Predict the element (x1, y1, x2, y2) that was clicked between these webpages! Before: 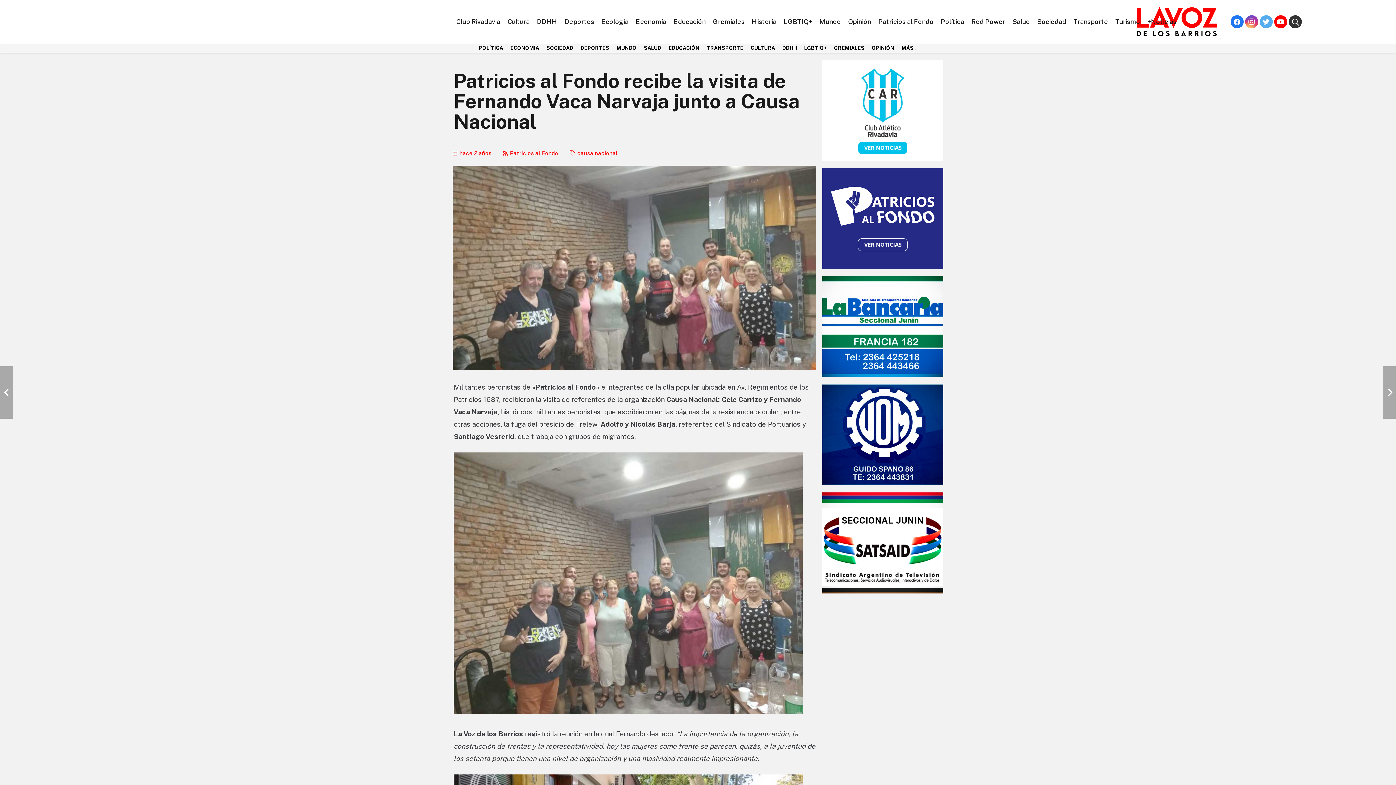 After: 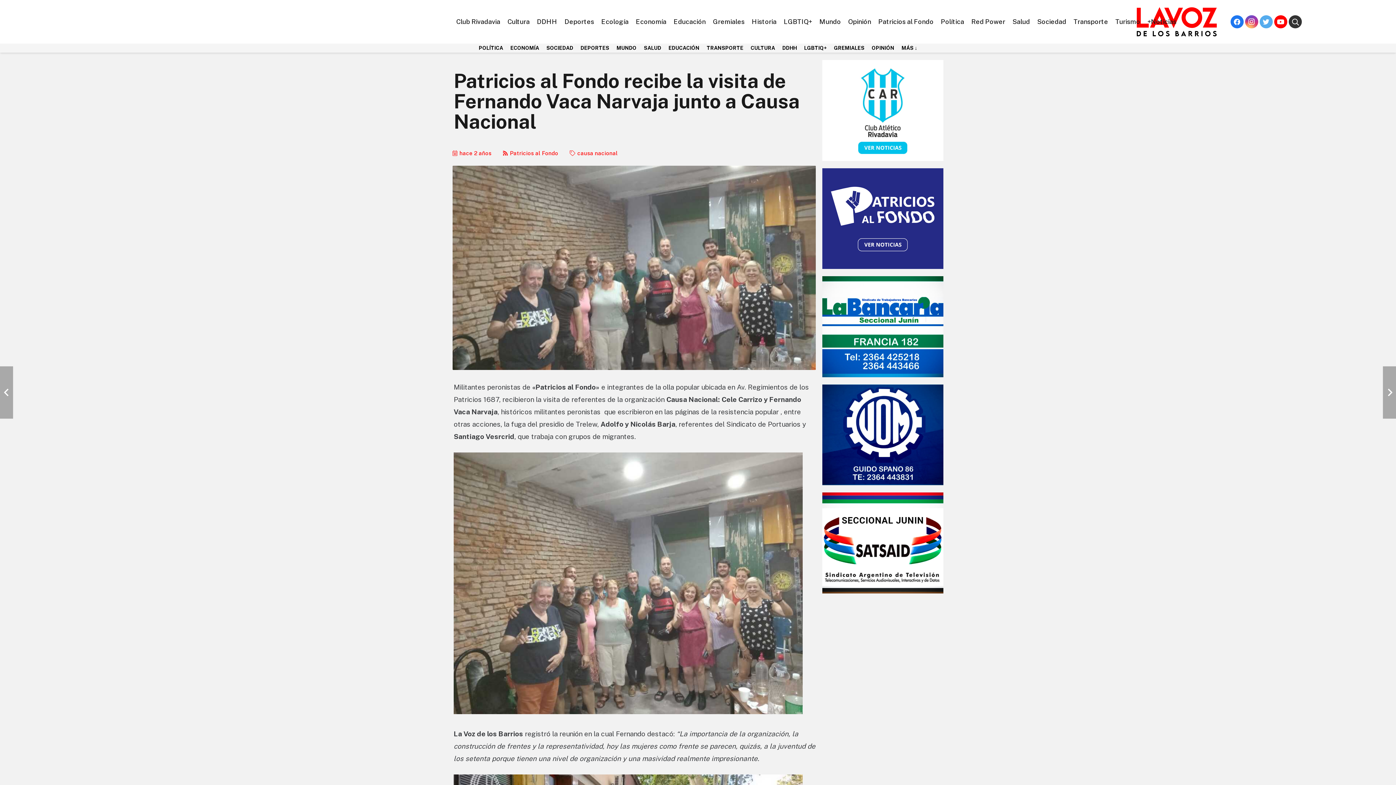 Action: label: Twitter bbox: (1259, 15, 1272, 28)